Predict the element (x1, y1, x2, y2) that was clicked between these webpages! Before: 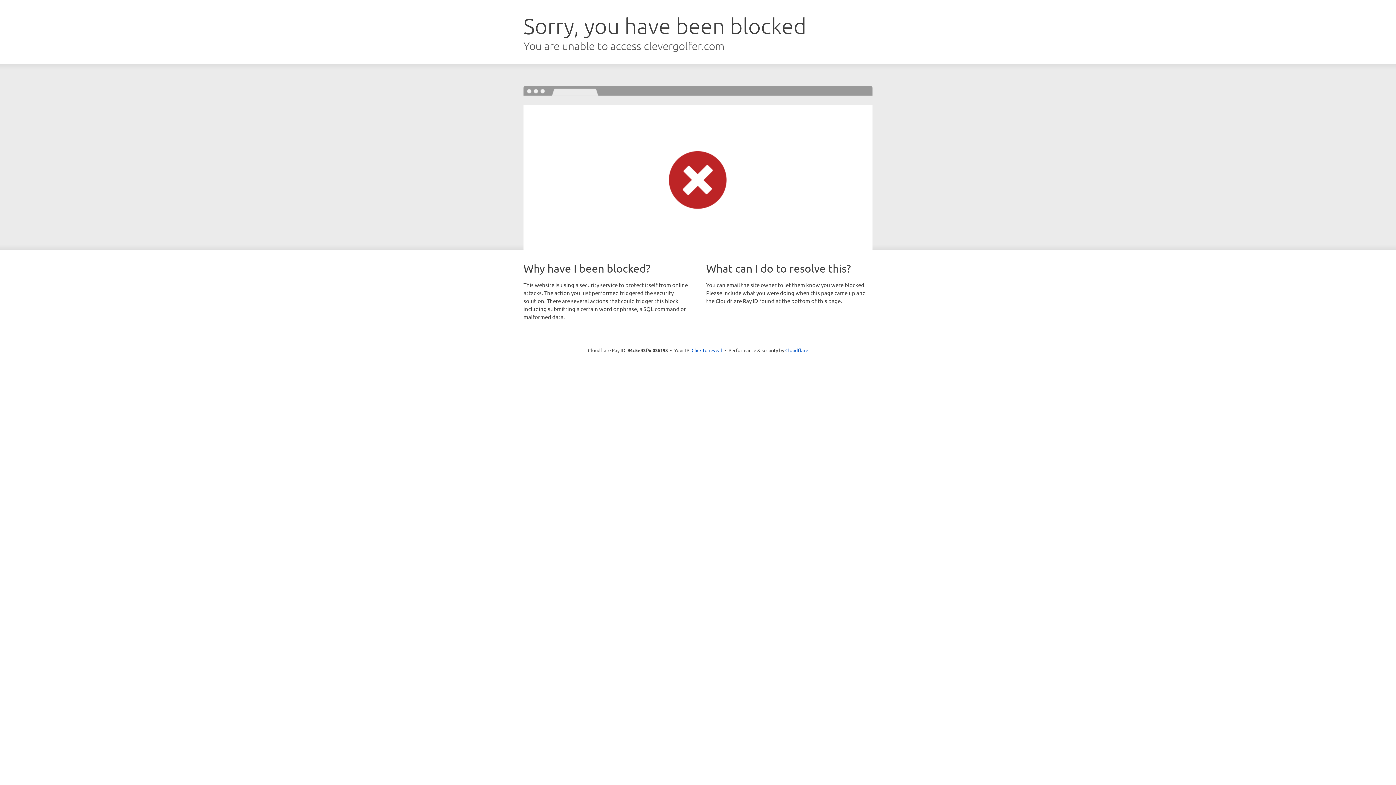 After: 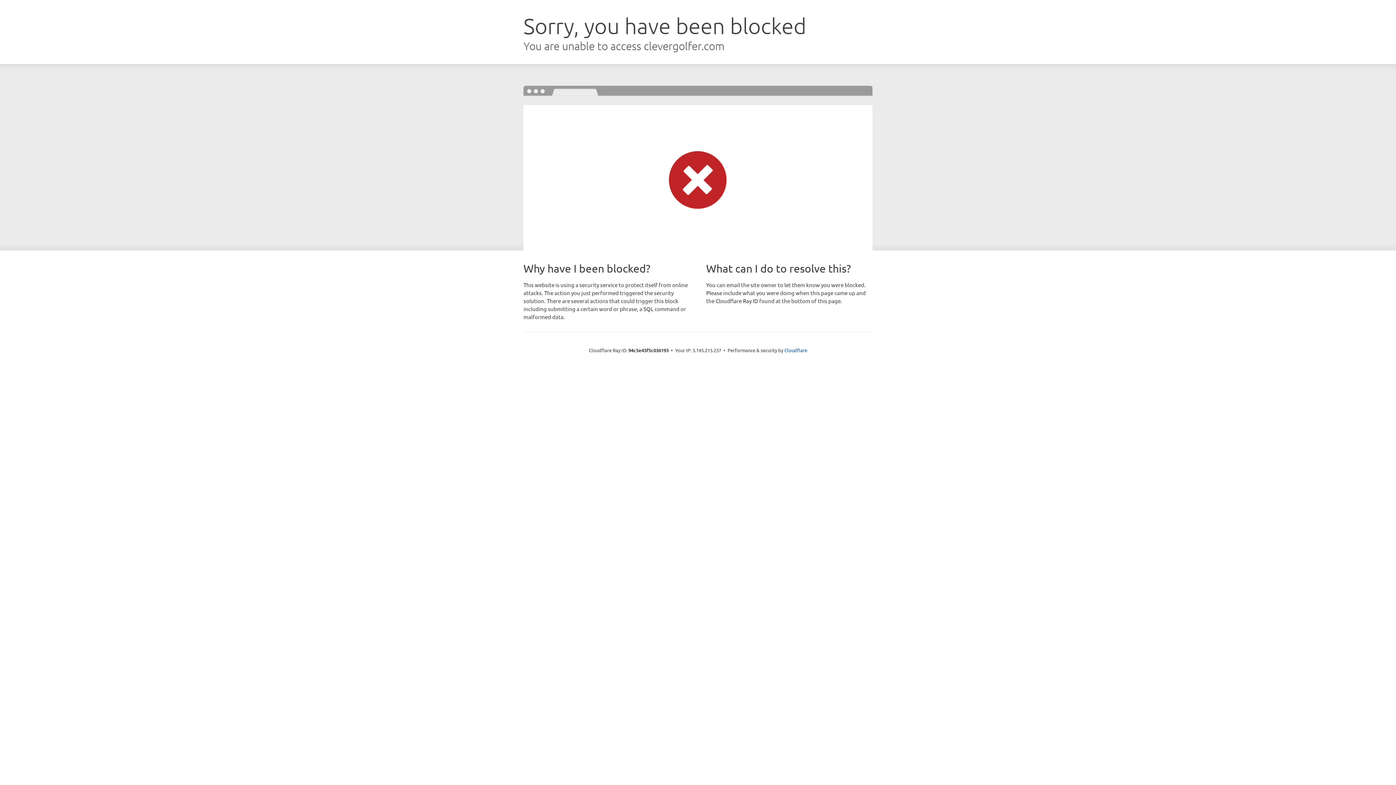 Action: label: Click to reveal bbox: (691, 346, 722, 353)